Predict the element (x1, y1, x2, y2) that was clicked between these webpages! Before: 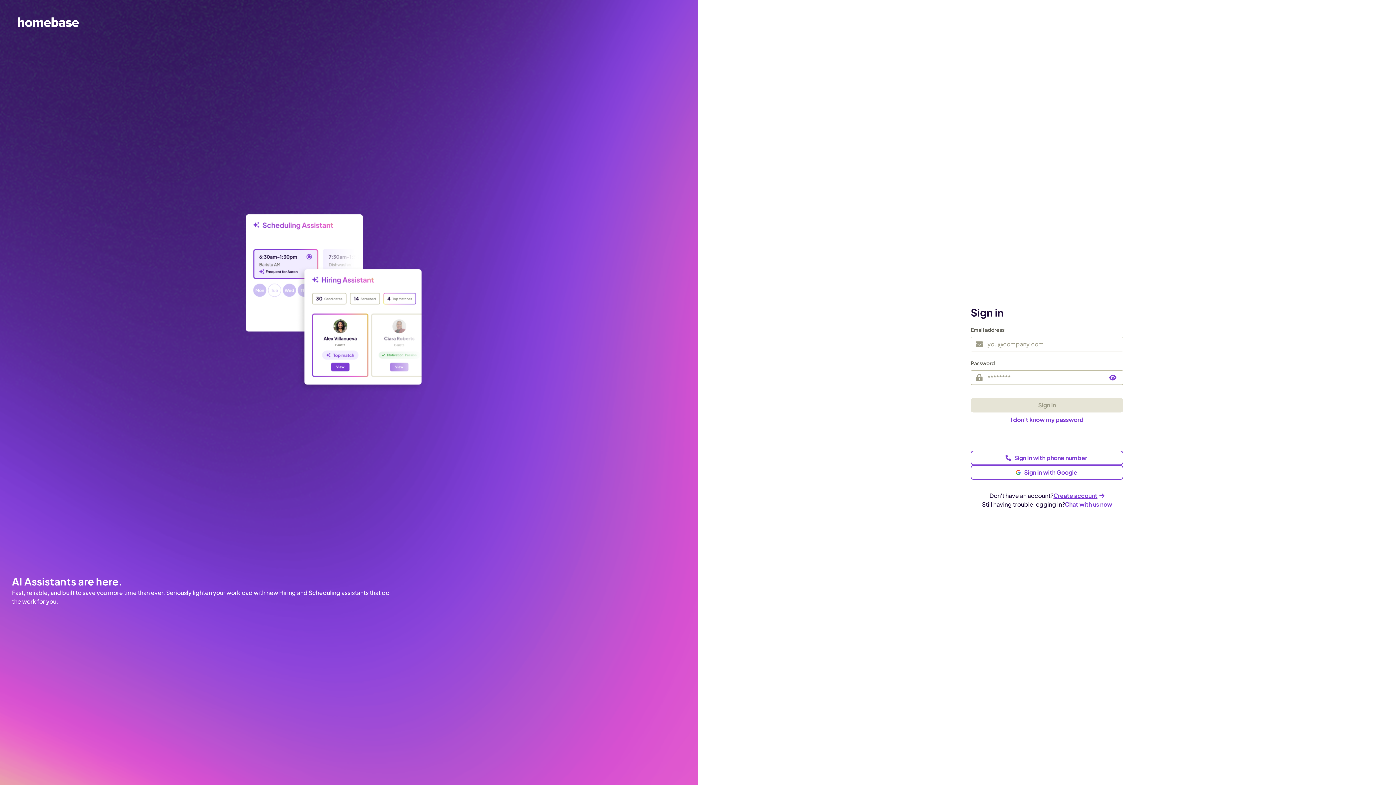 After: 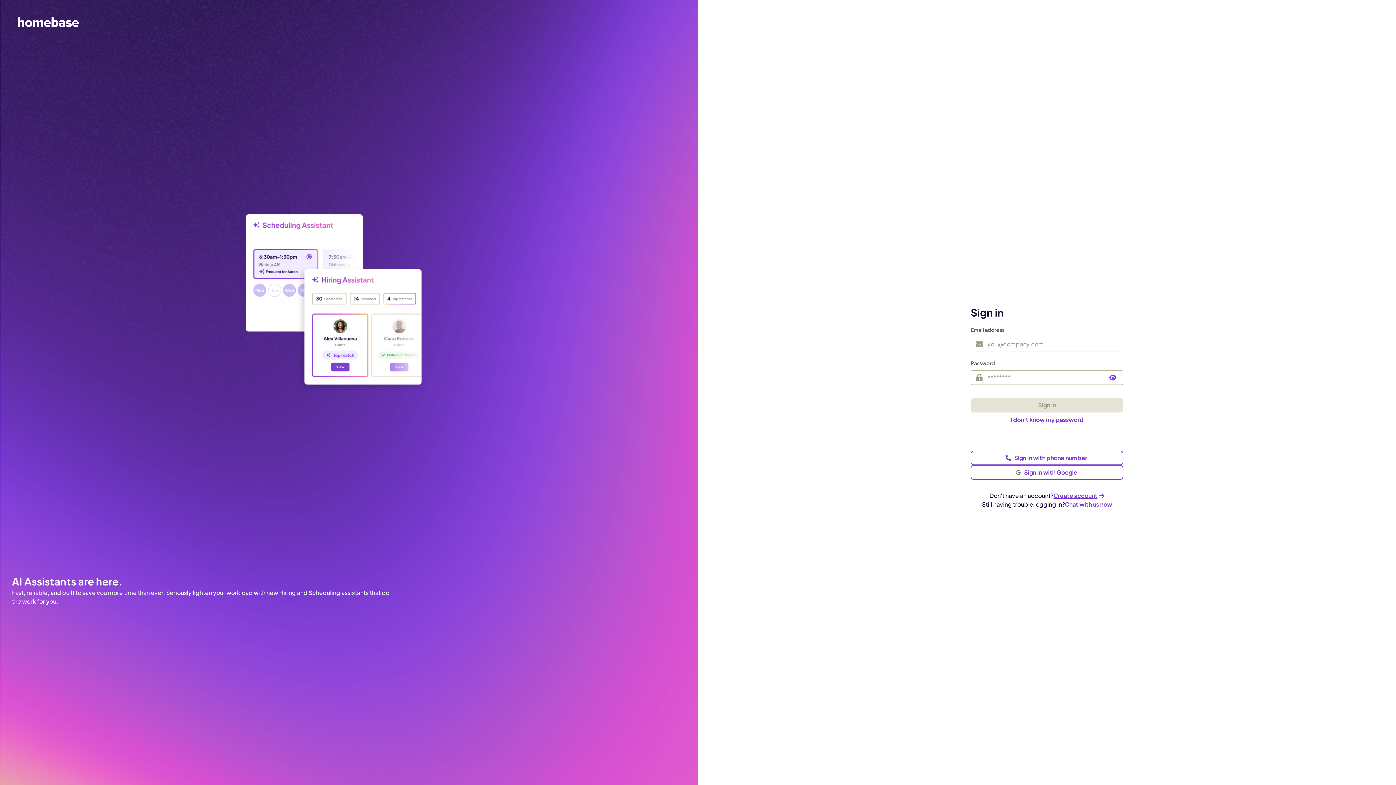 Action: bbox: (1065, 500, 1112, 508) label: Chat with us now